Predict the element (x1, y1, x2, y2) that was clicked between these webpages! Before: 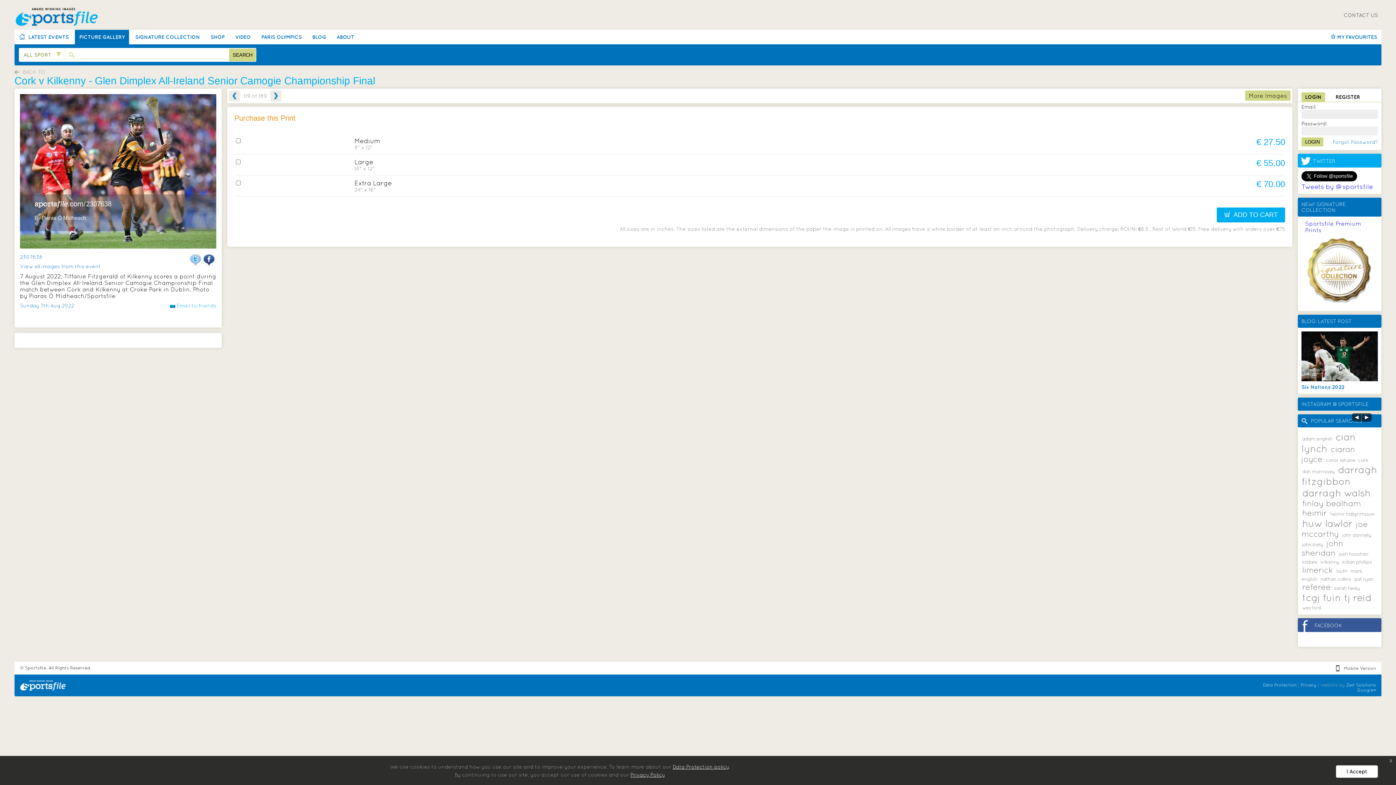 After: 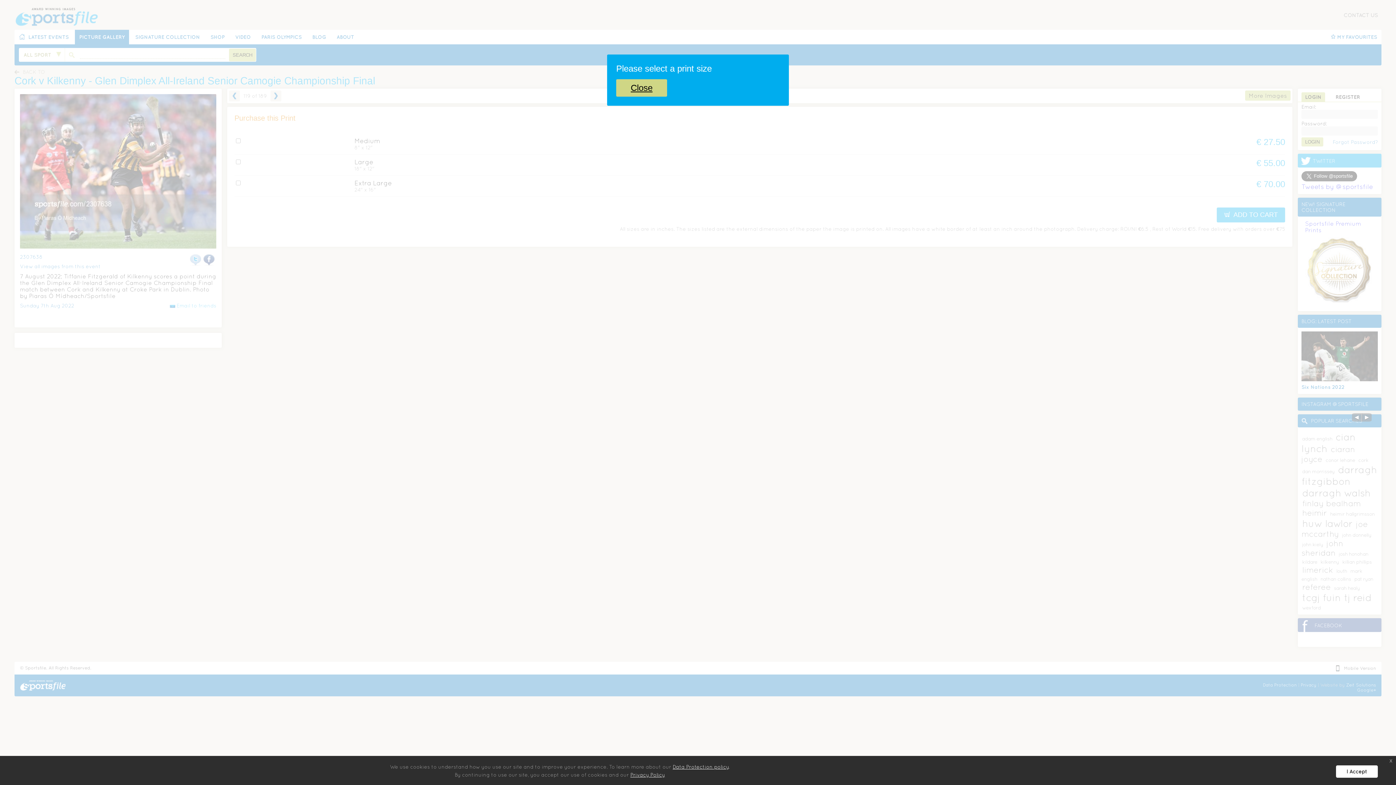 Action: label: ADD TO CART bbox: (1217, 207, 1285, 222)